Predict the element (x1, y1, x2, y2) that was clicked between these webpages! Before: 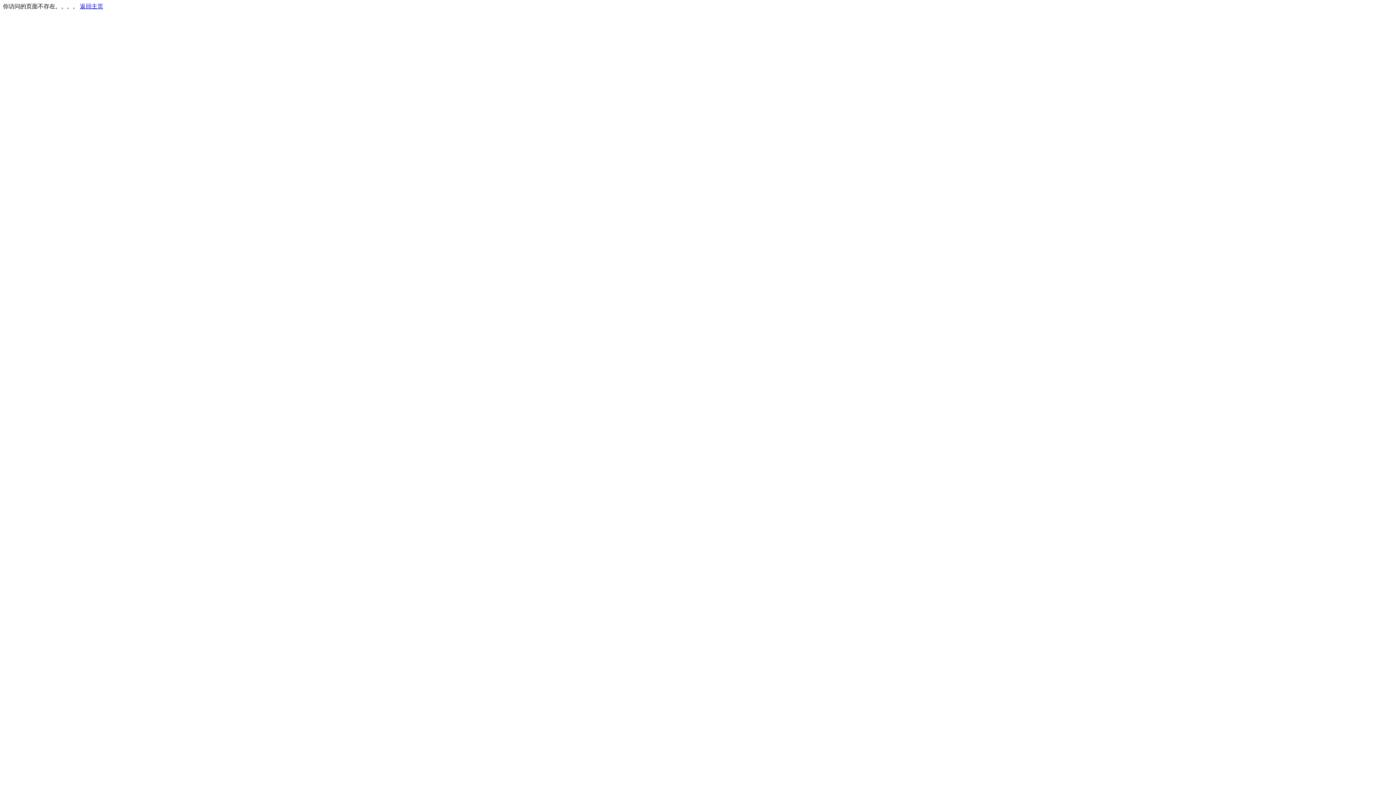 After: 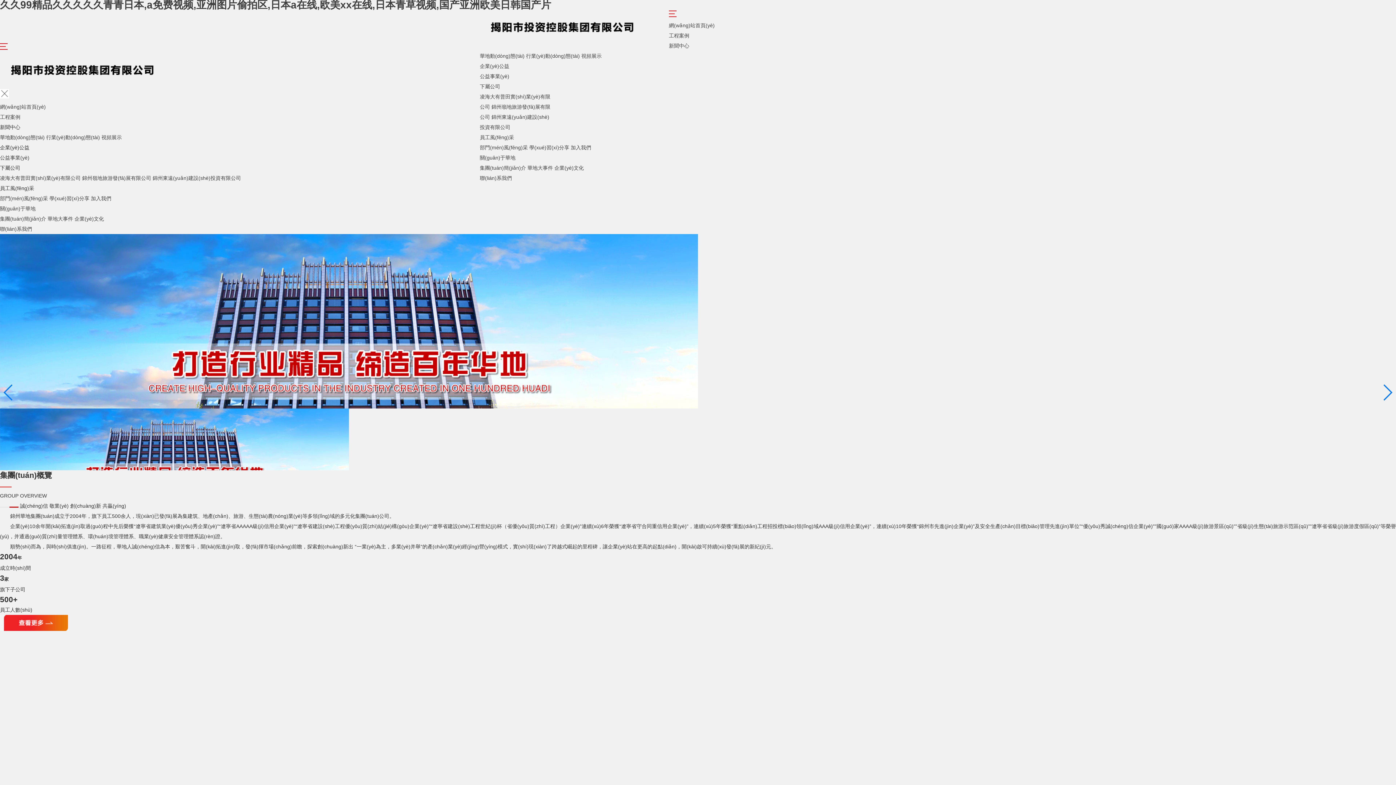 Action: bbox: (80, 3, 103, 9) label: 返回主页